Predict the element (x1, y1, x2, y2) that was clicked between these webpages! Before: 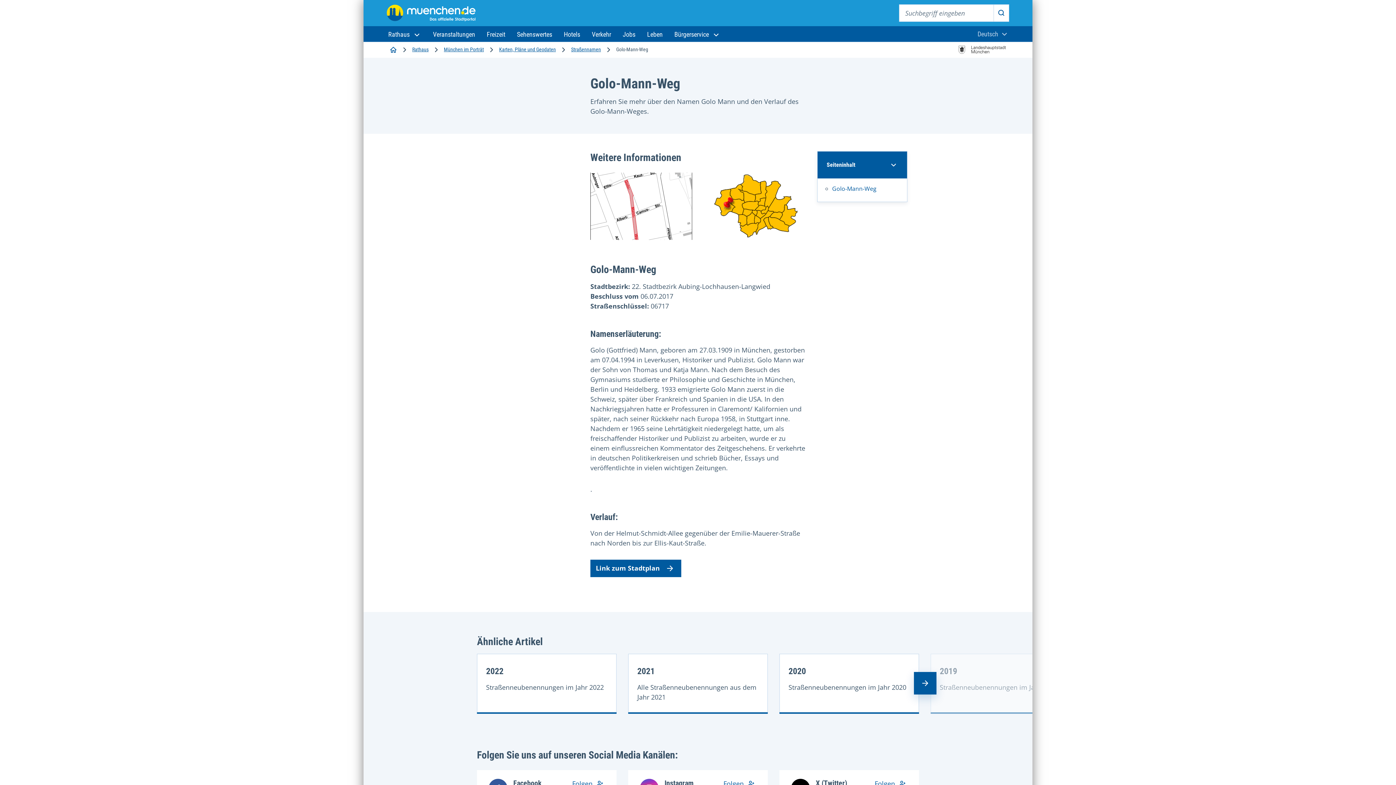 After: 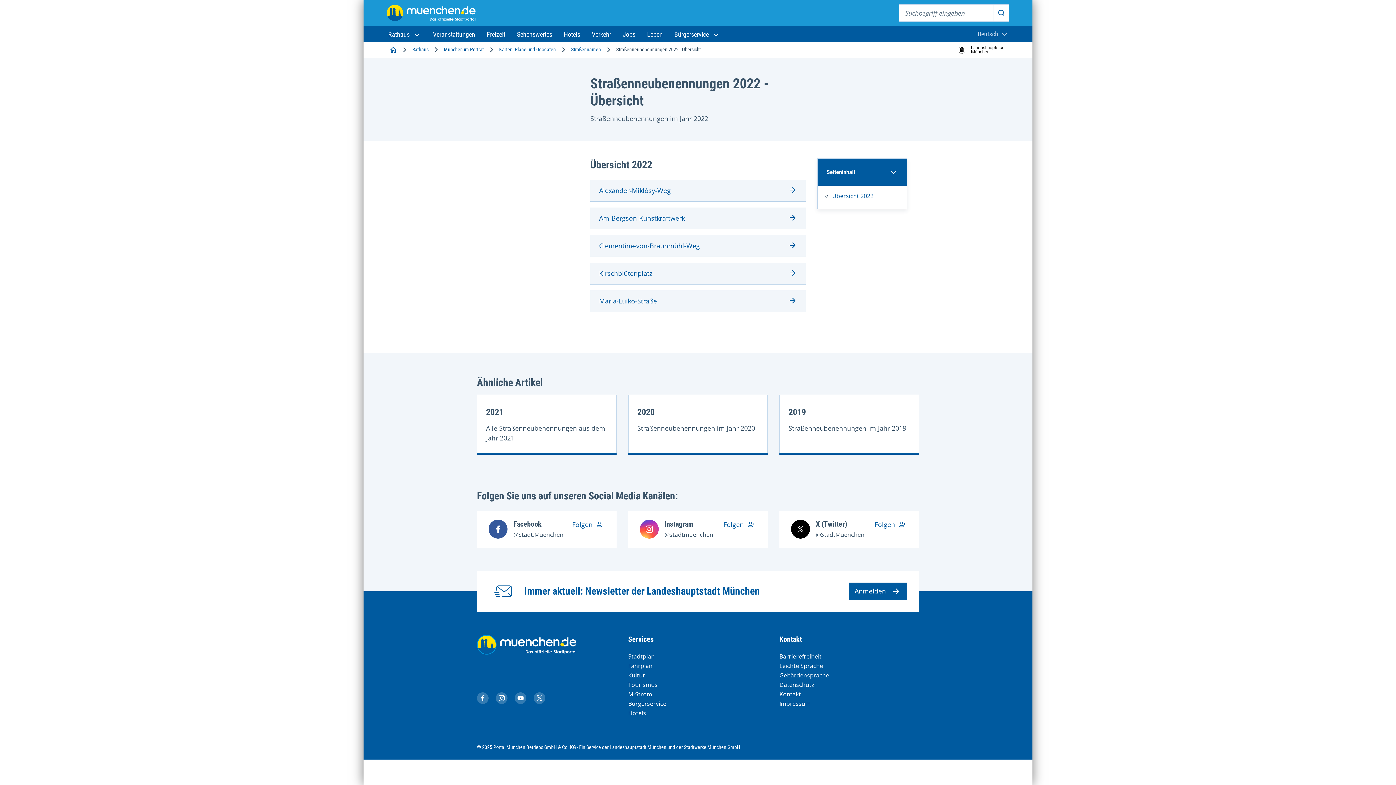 Action: bbox: (486, 666, 503, 676) label: 2022